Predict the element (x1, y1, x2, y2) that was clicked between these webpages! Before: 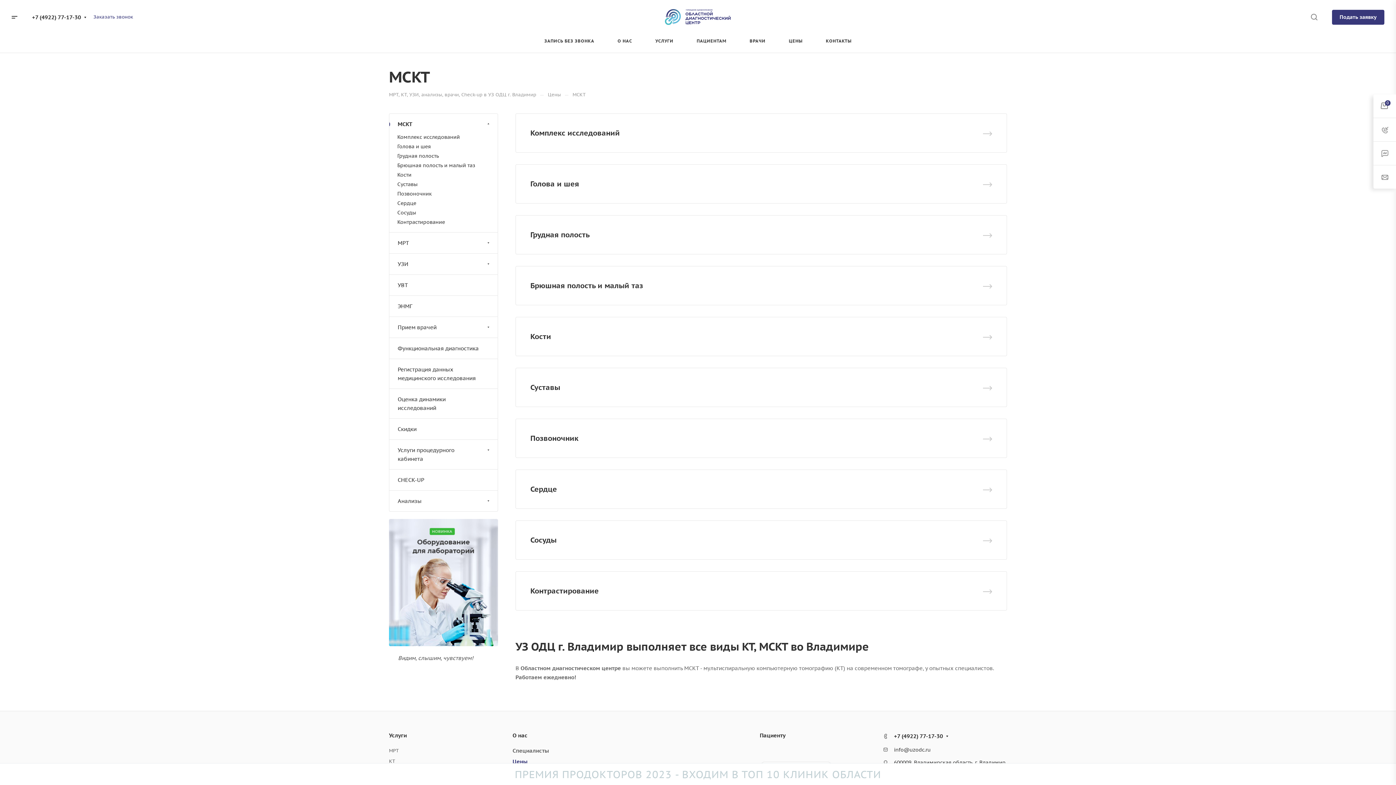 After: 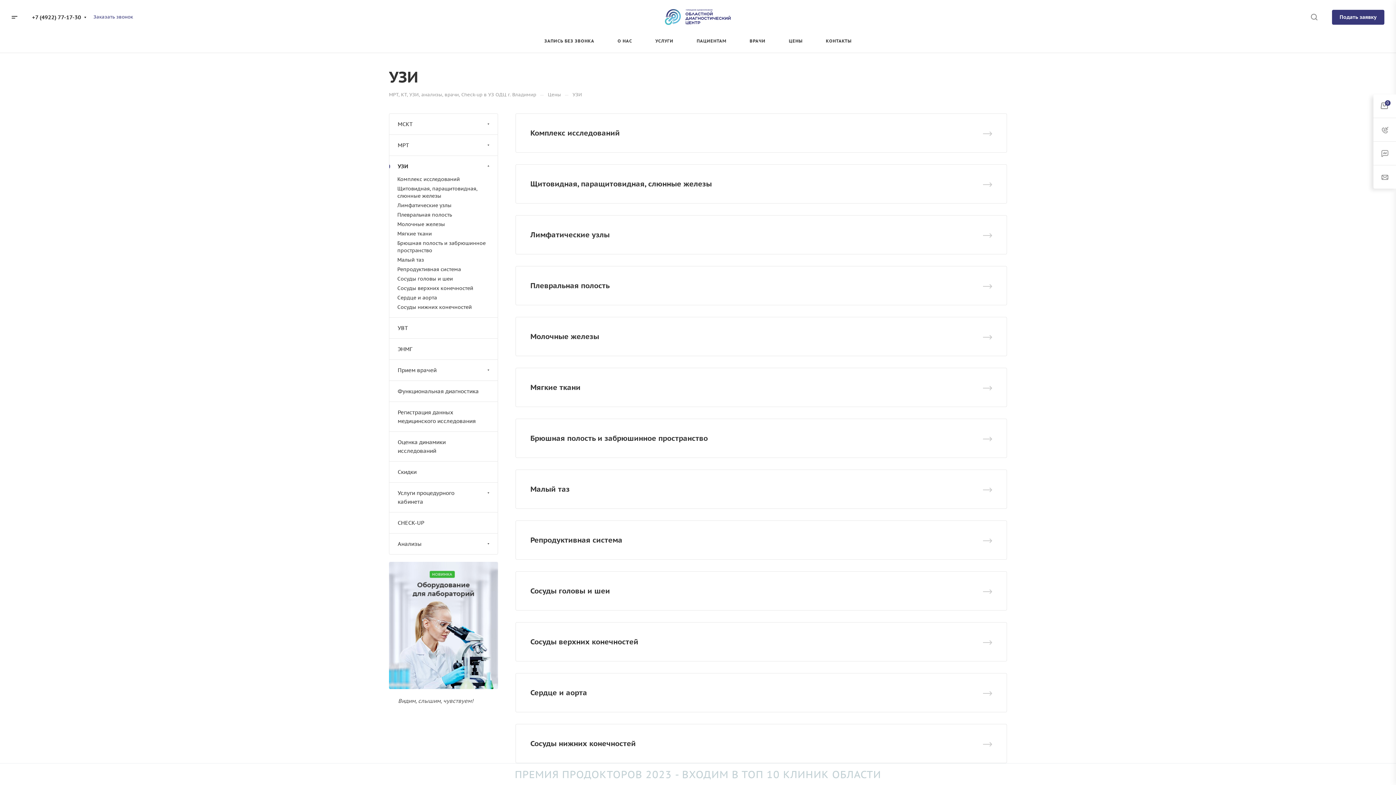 Action: label: УЗИ bbox: (389, 253, 497, 274)